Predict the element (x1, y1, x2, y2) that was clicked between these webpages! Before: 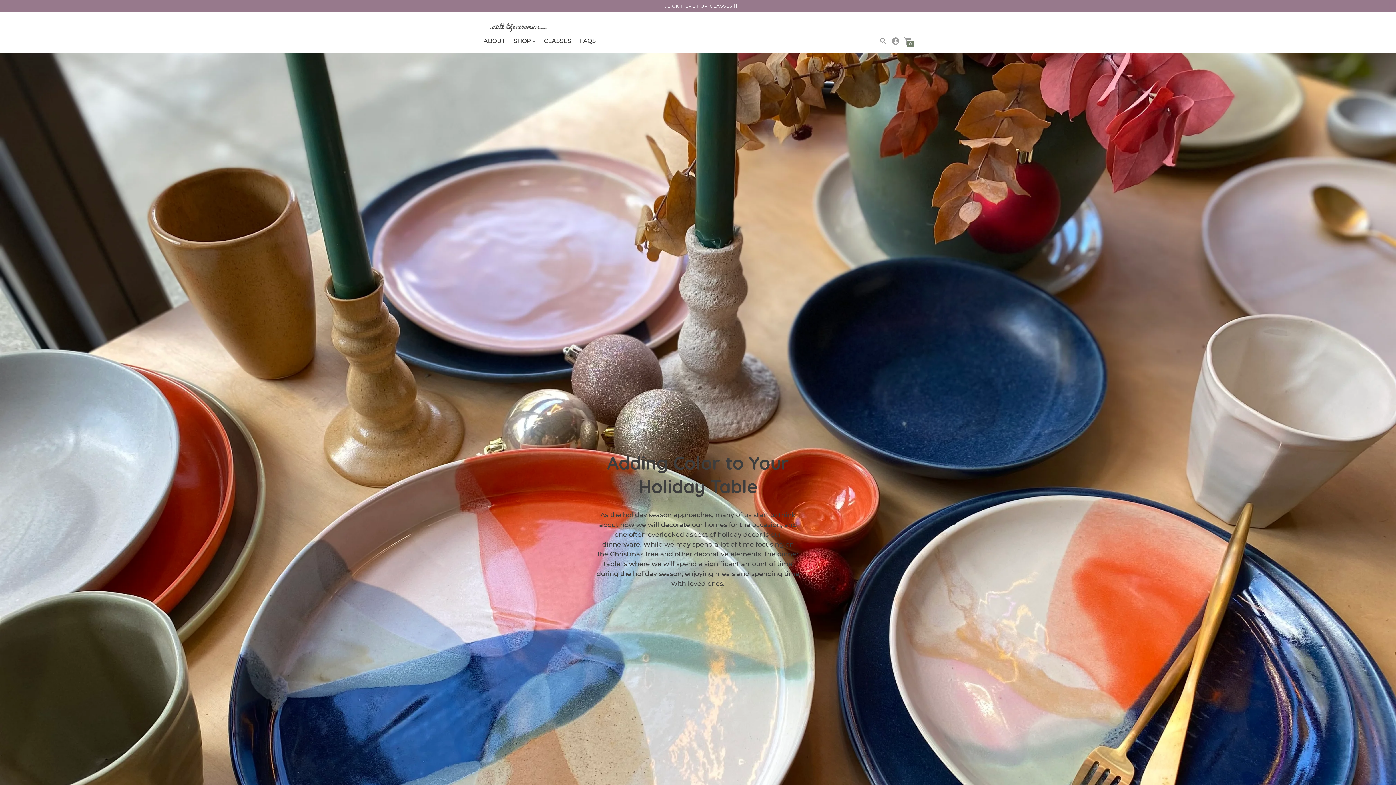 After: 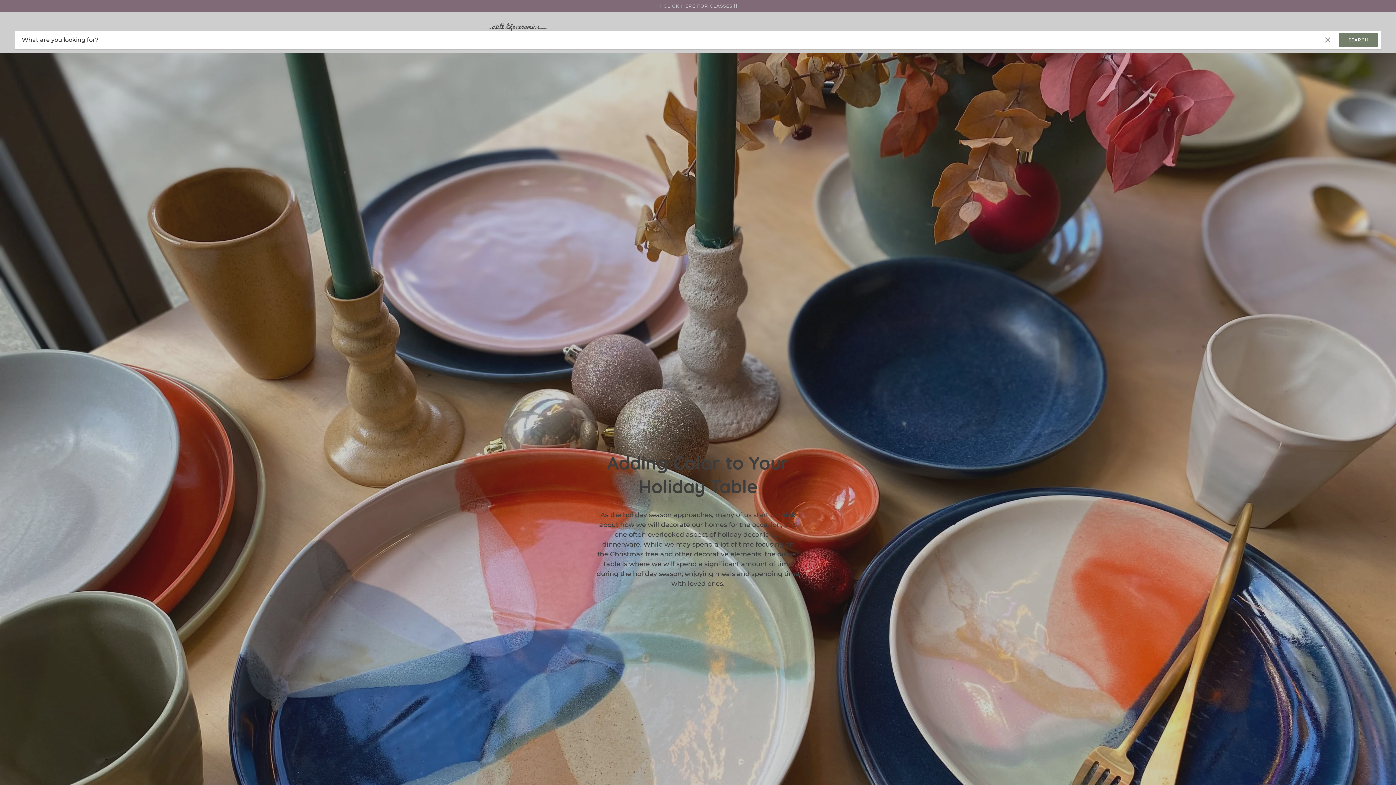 Action: label: Open search modal bbox: (879, 36, 888, 45)